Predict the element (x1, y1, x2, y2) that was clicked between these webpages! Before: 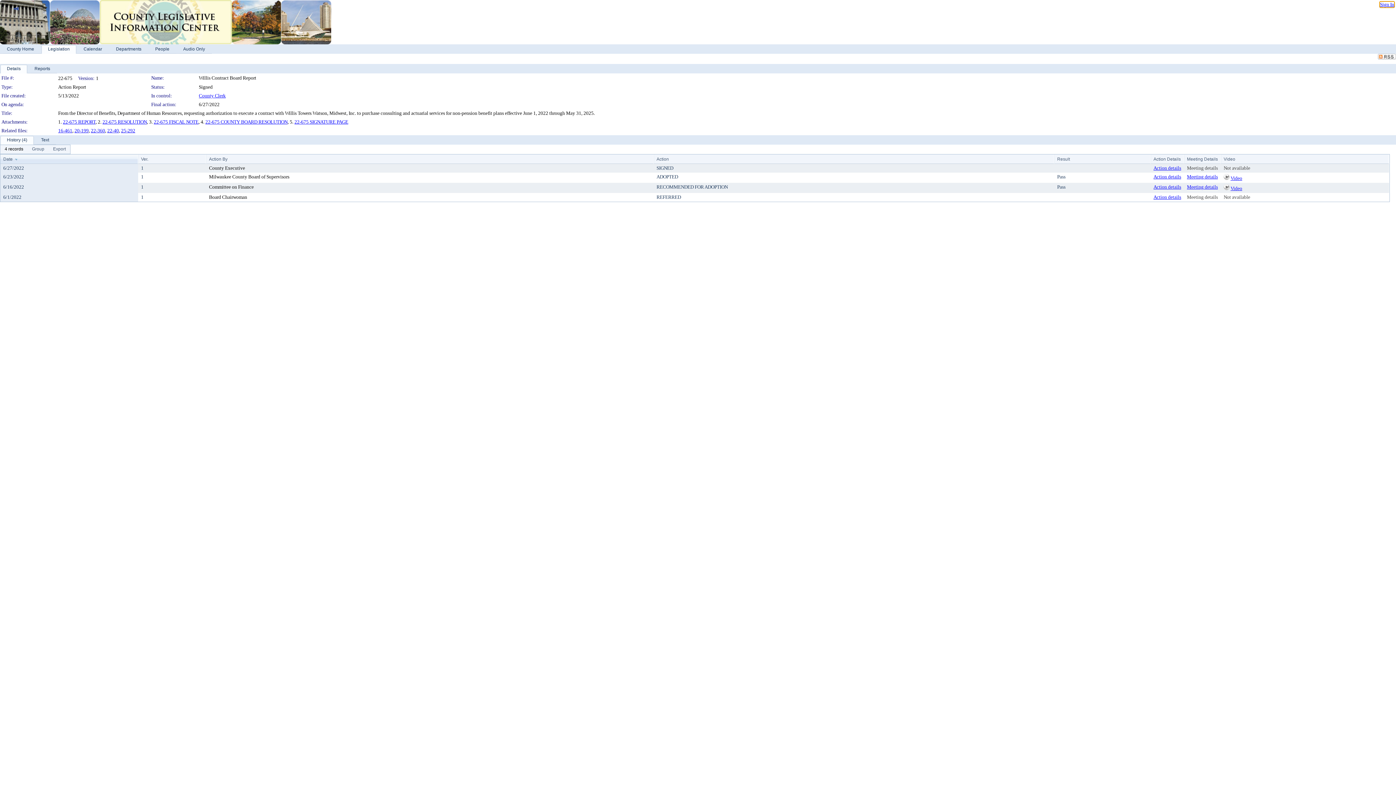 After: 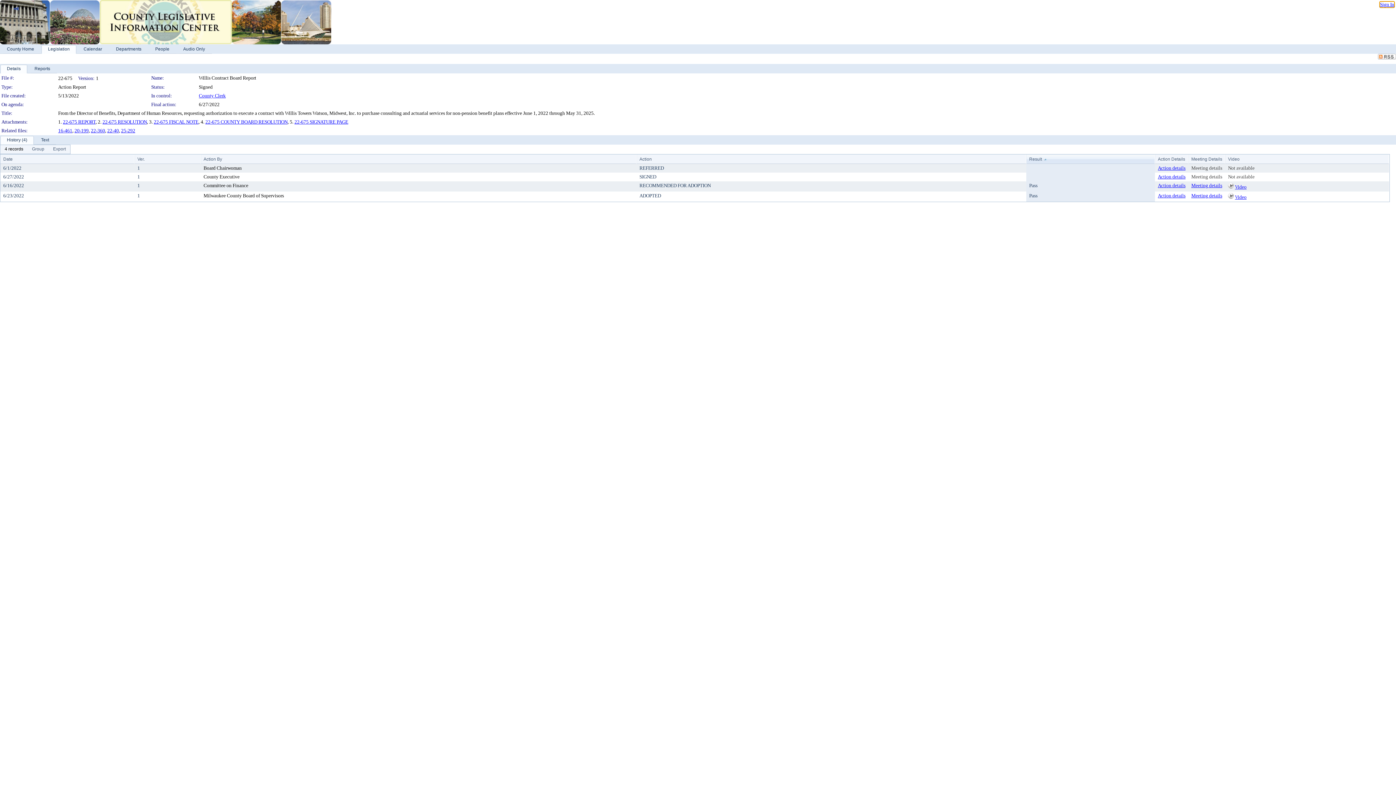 Action: bbox: (1057, 156, 1070, 161) label: Result